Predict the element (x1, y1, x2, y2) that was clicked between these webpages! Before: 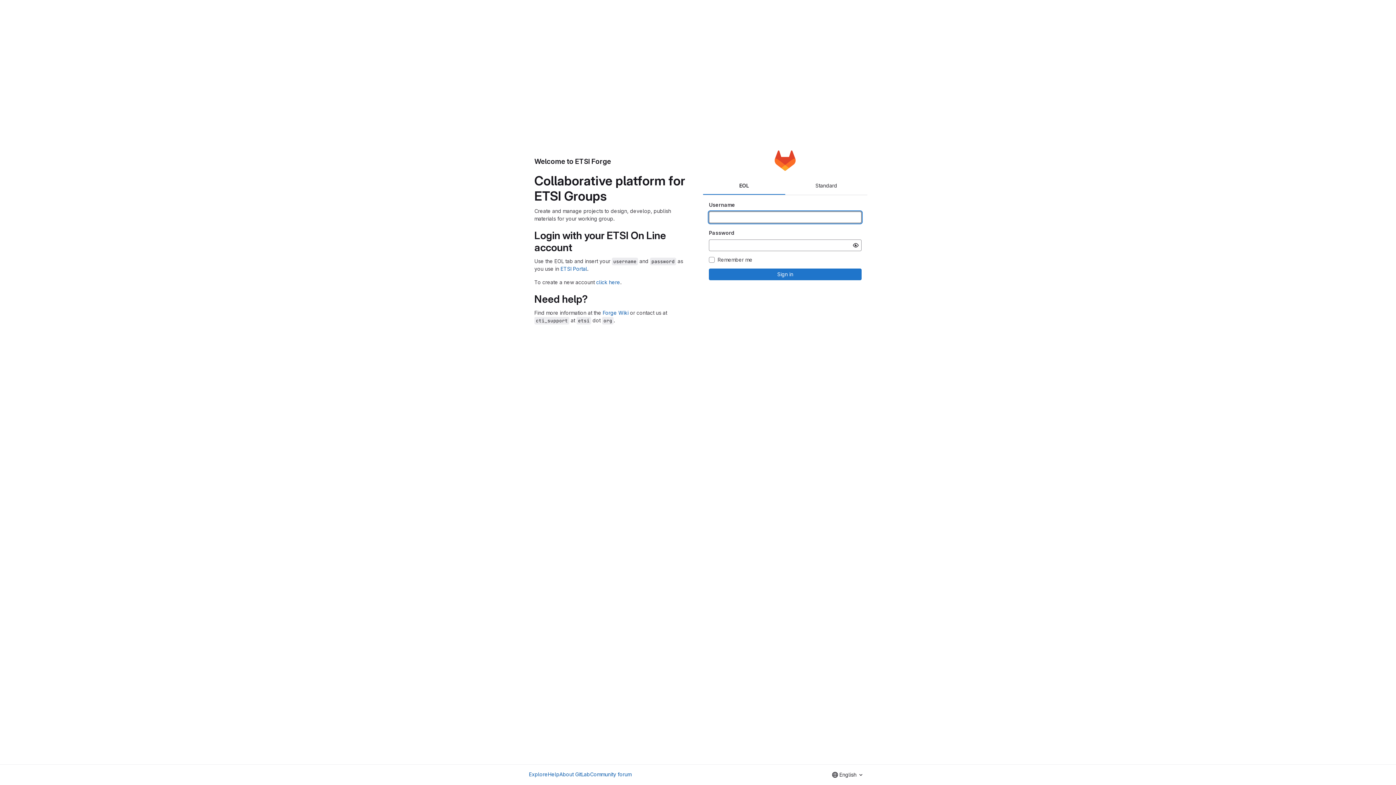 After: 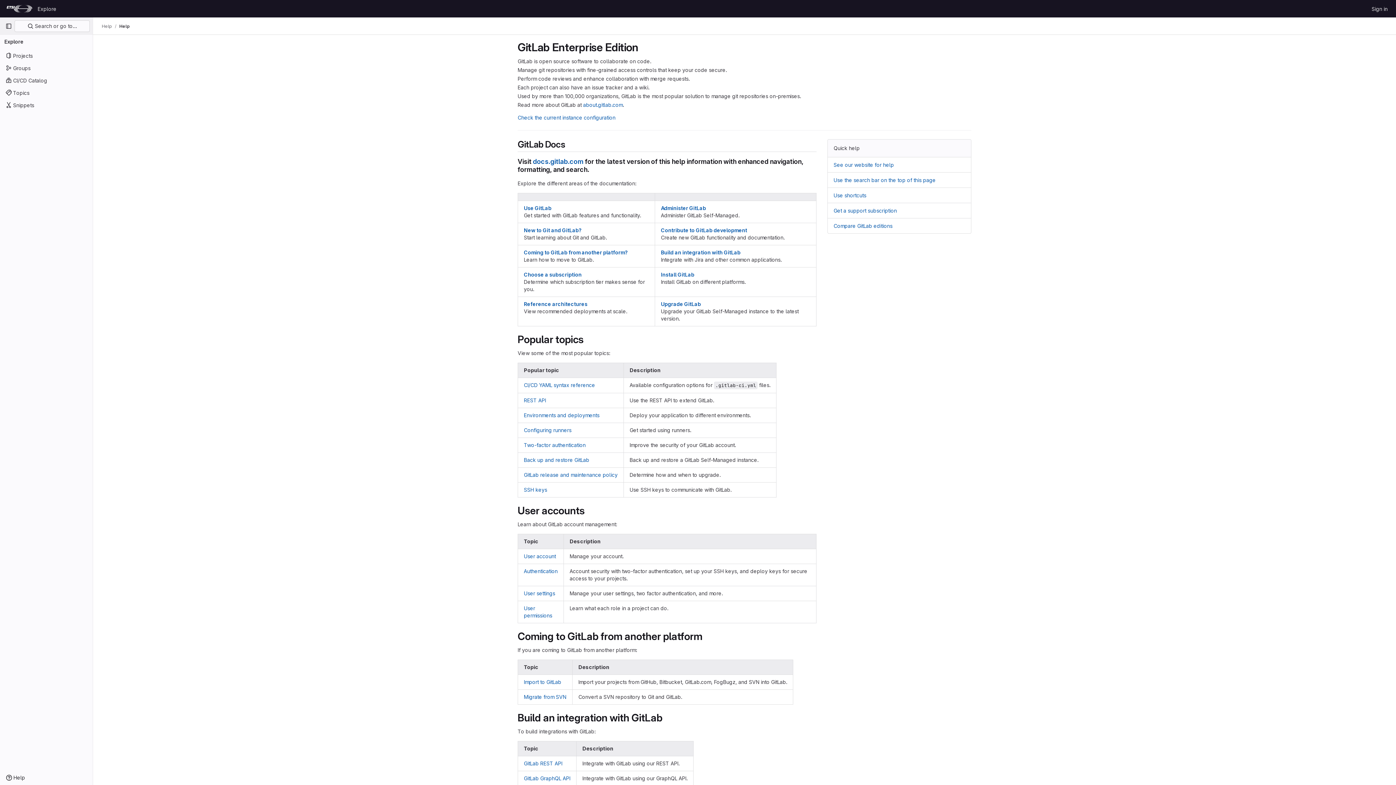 Action: label: Help bbox: (548, 770, 559, 778)